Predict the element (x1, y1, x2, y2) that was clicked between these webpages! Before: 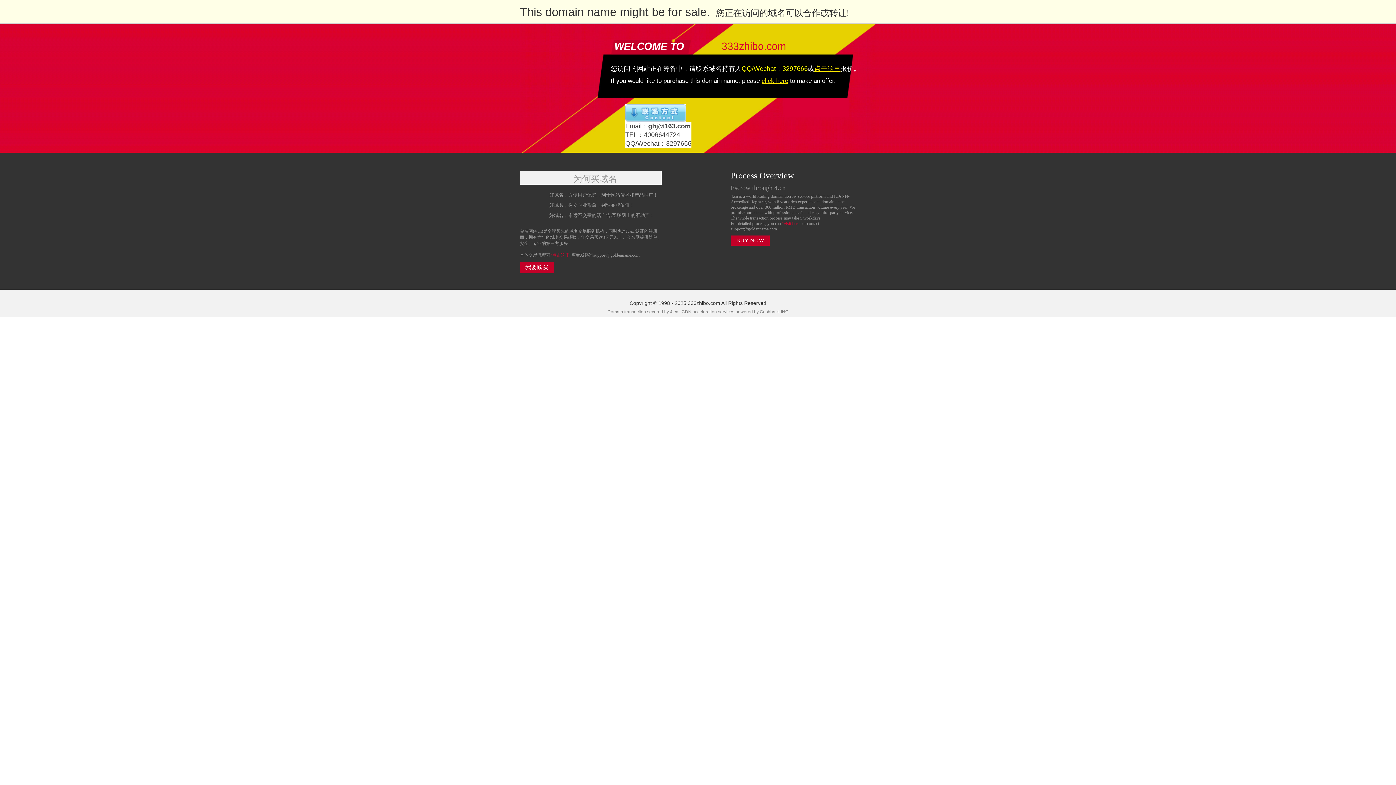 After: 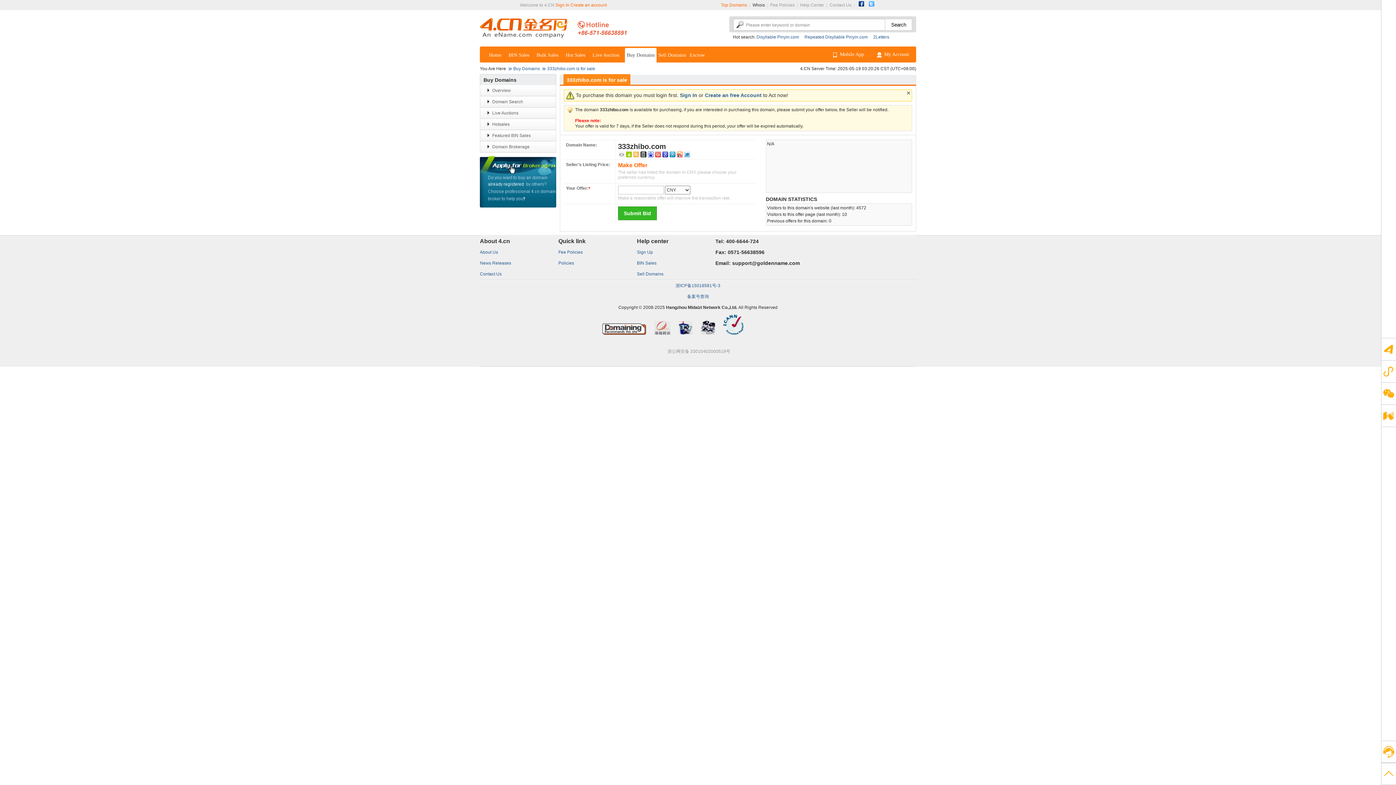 Action: label: BUY NOW bbox: (730, 235, 769, 245)